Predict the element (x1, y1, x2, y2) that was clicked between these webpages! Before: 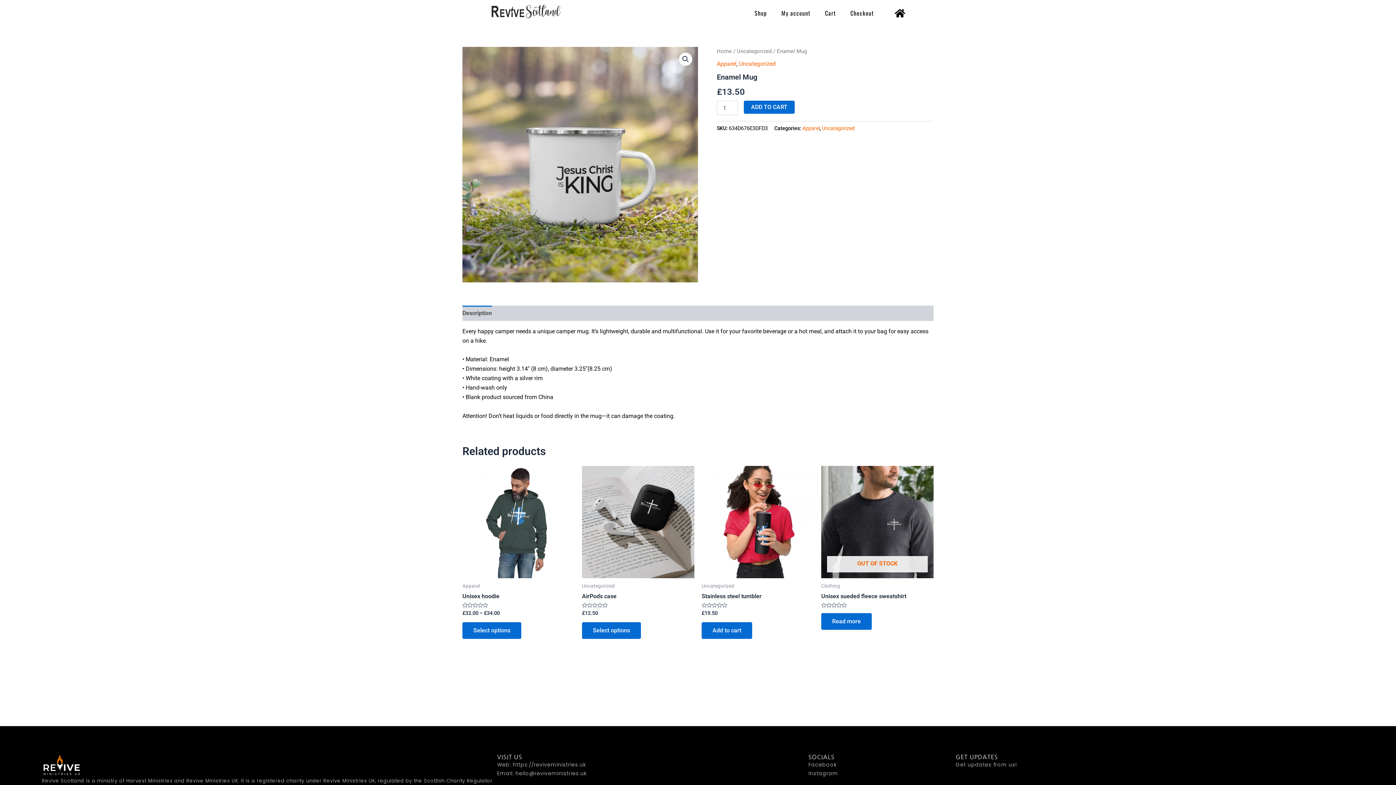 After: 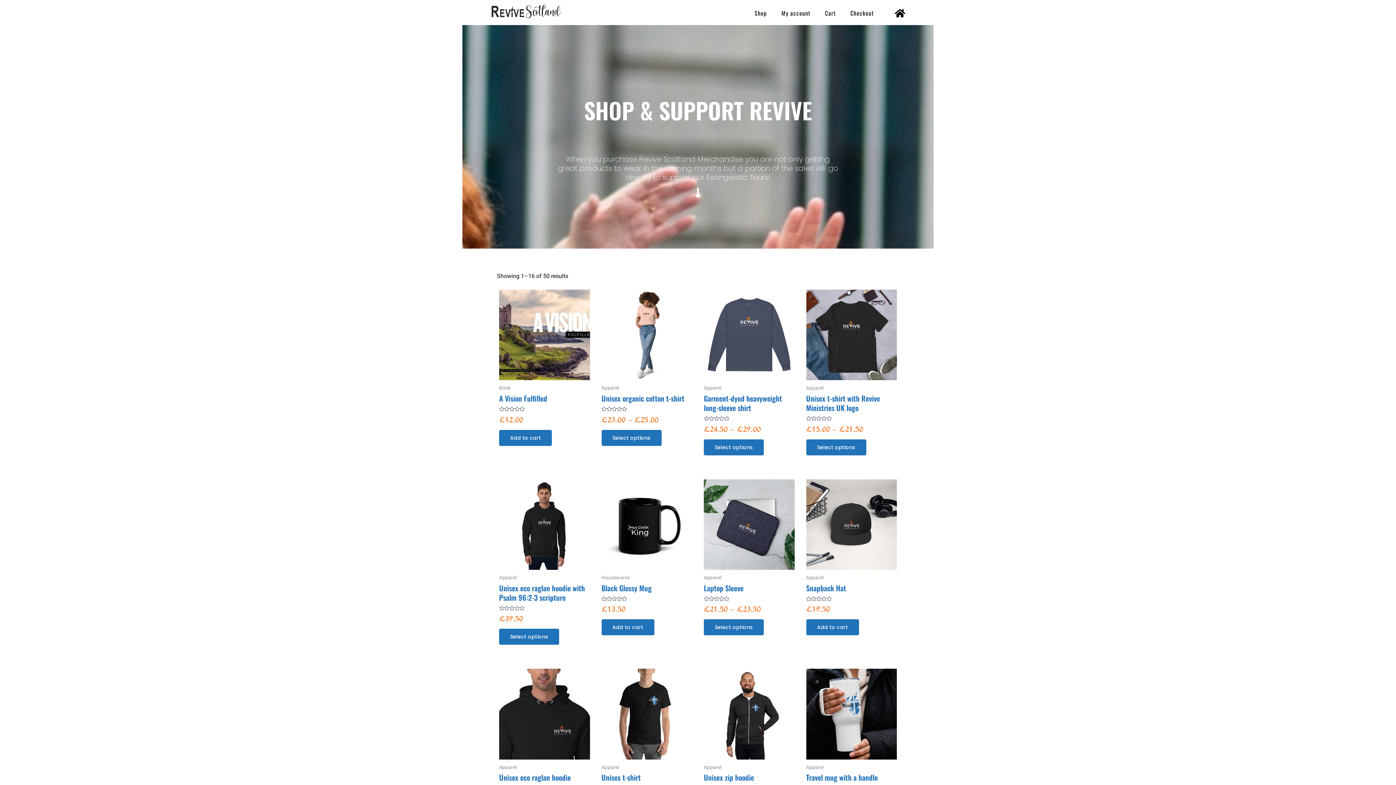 Action: label: Apparel bbox: (802, 125, 819, 131)